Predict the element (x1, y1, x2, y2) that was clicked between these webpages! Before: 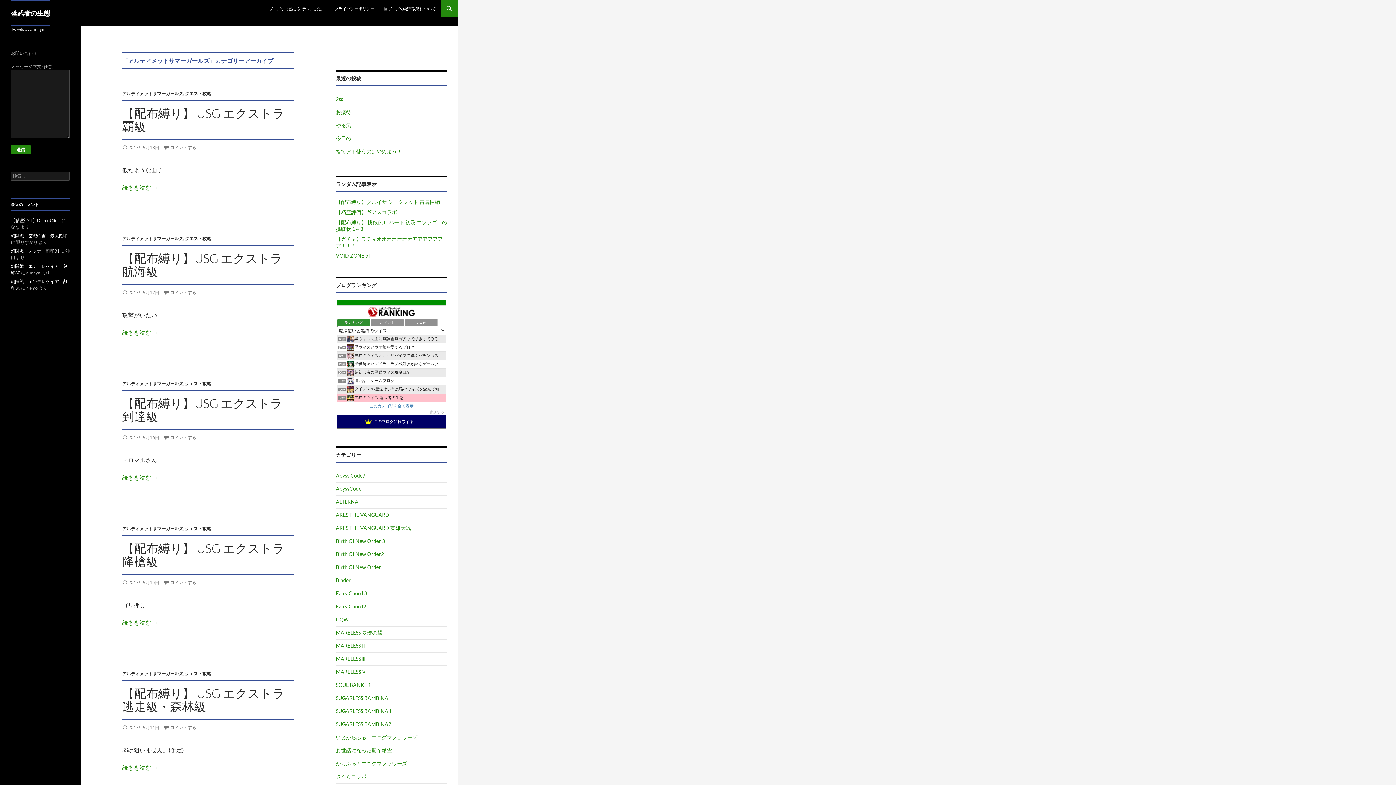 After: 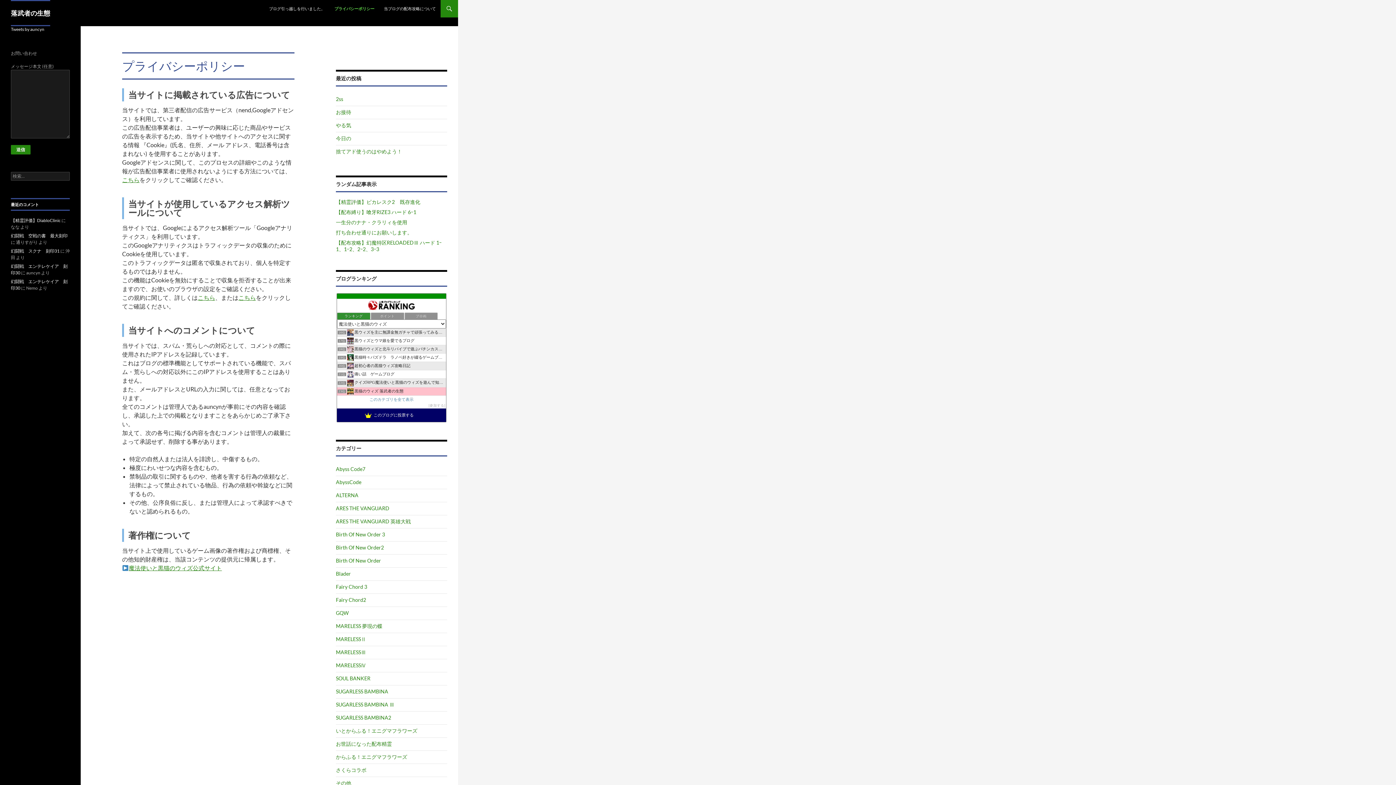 Action: bbox: (330, 0, 378, 17) label: プライバシーポリシー